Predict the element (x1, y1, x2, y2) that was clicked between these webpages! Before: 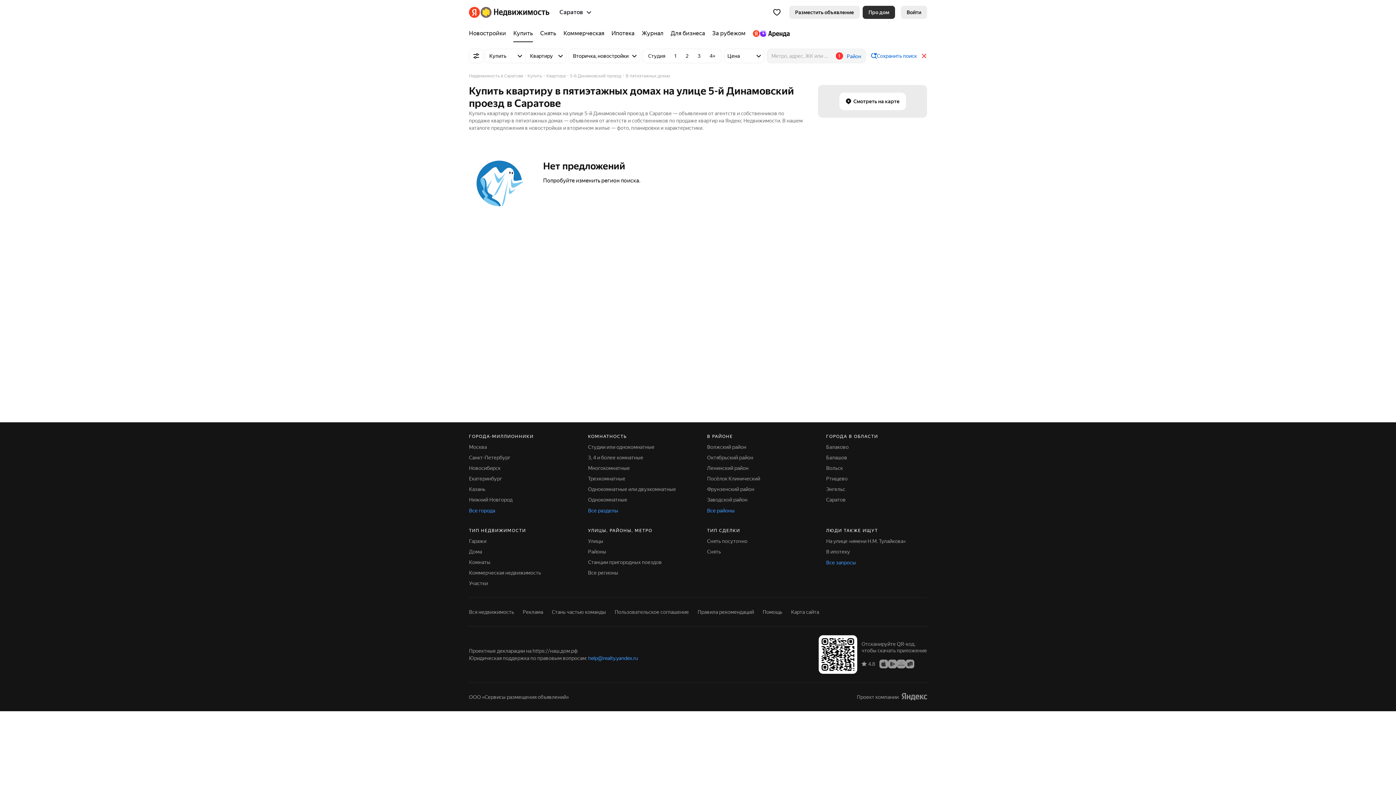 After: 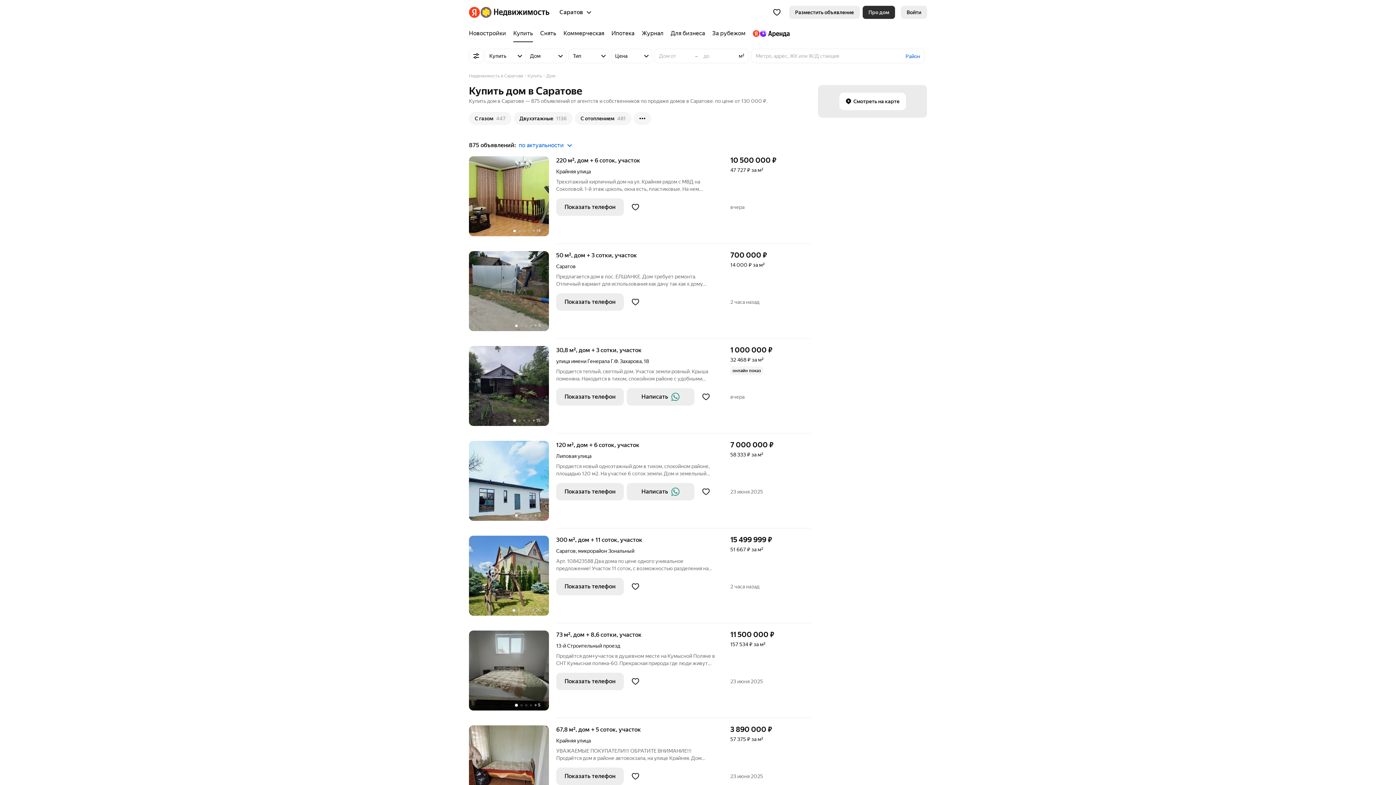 Action: label: Дома bbox: (469, 549, 482, 554)